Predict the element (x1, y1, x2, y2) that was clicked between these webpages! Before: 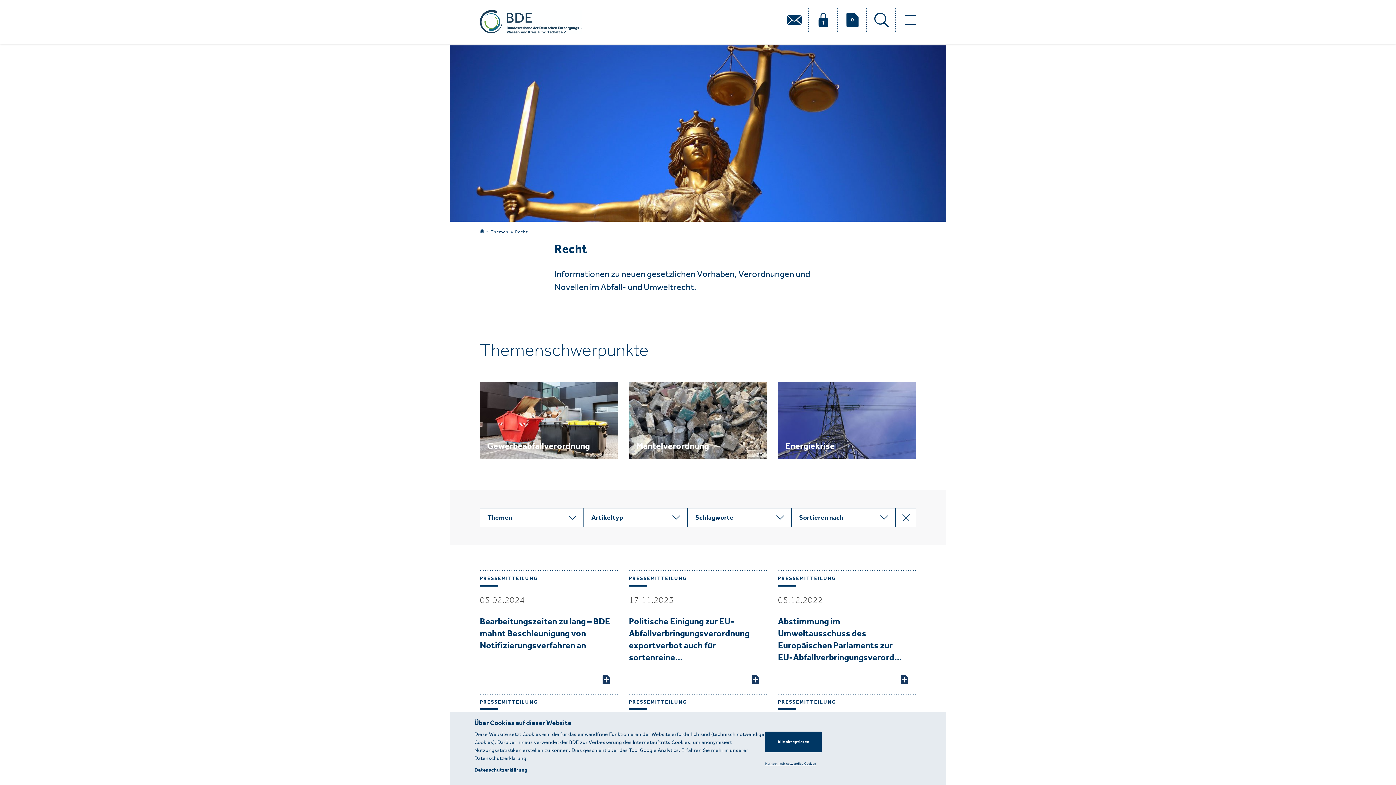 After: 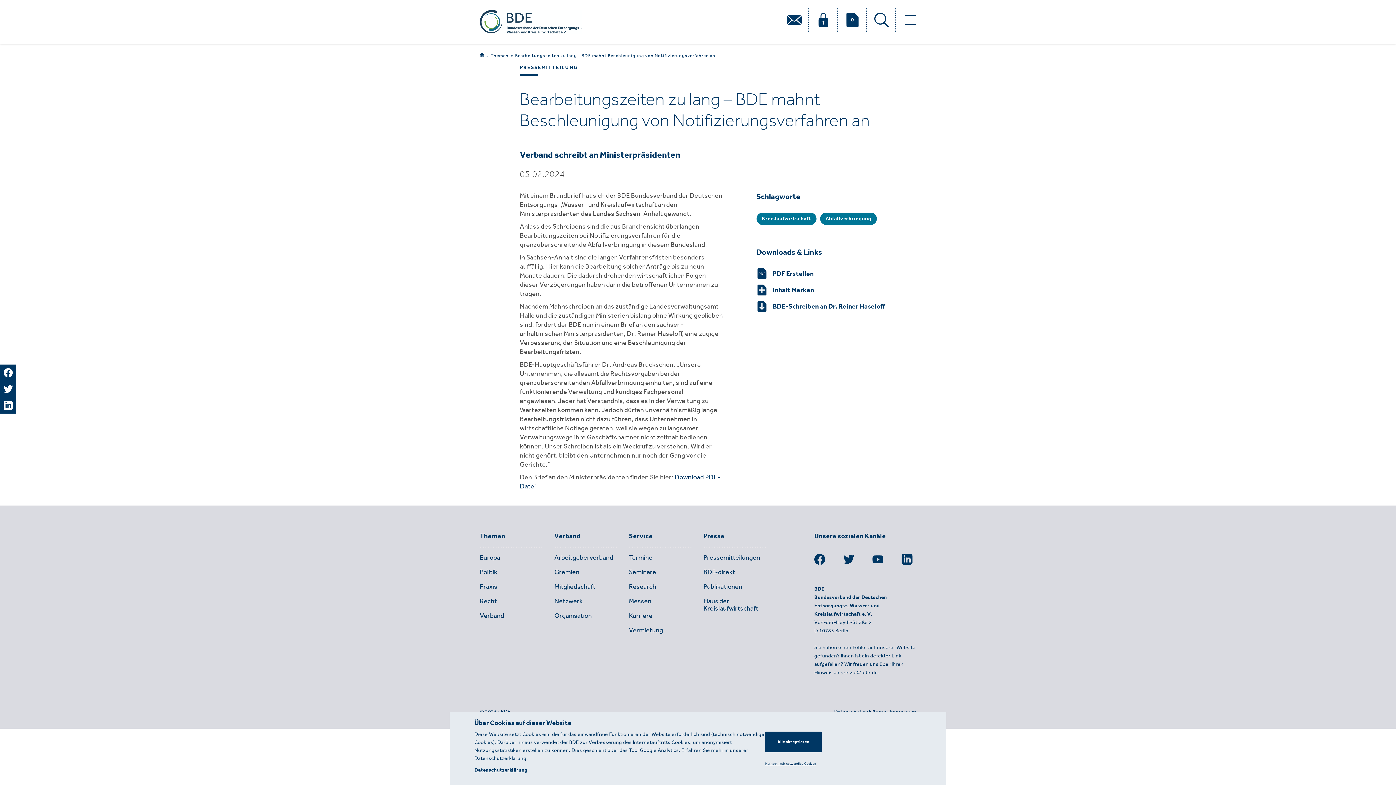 Action: bbox: (480, 570, 618, 694) label: PRESSEMITTEILUNG
05.02.2024

Bearbeitungszeiten zu lang – BDE mahnt Beschleunigung von Notifizierungsverfahren an